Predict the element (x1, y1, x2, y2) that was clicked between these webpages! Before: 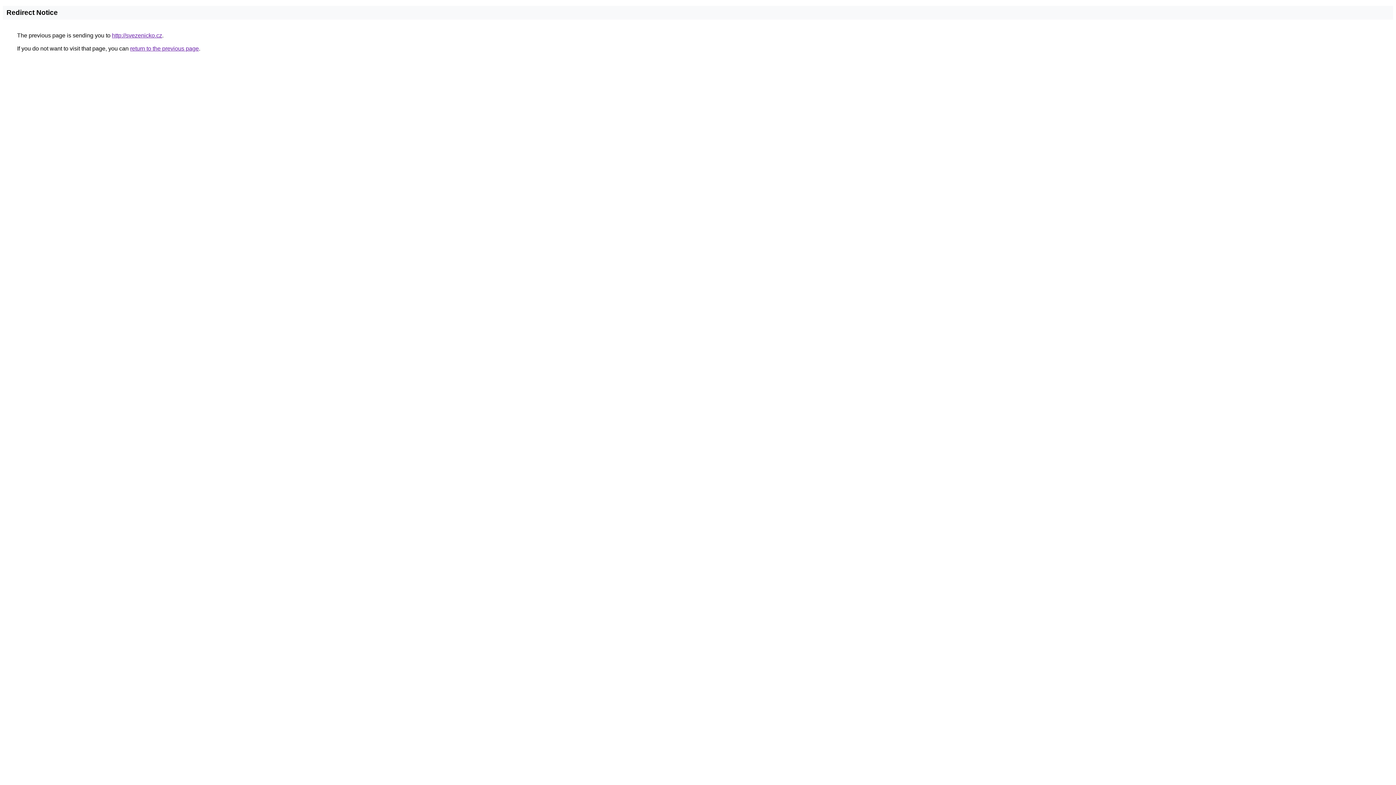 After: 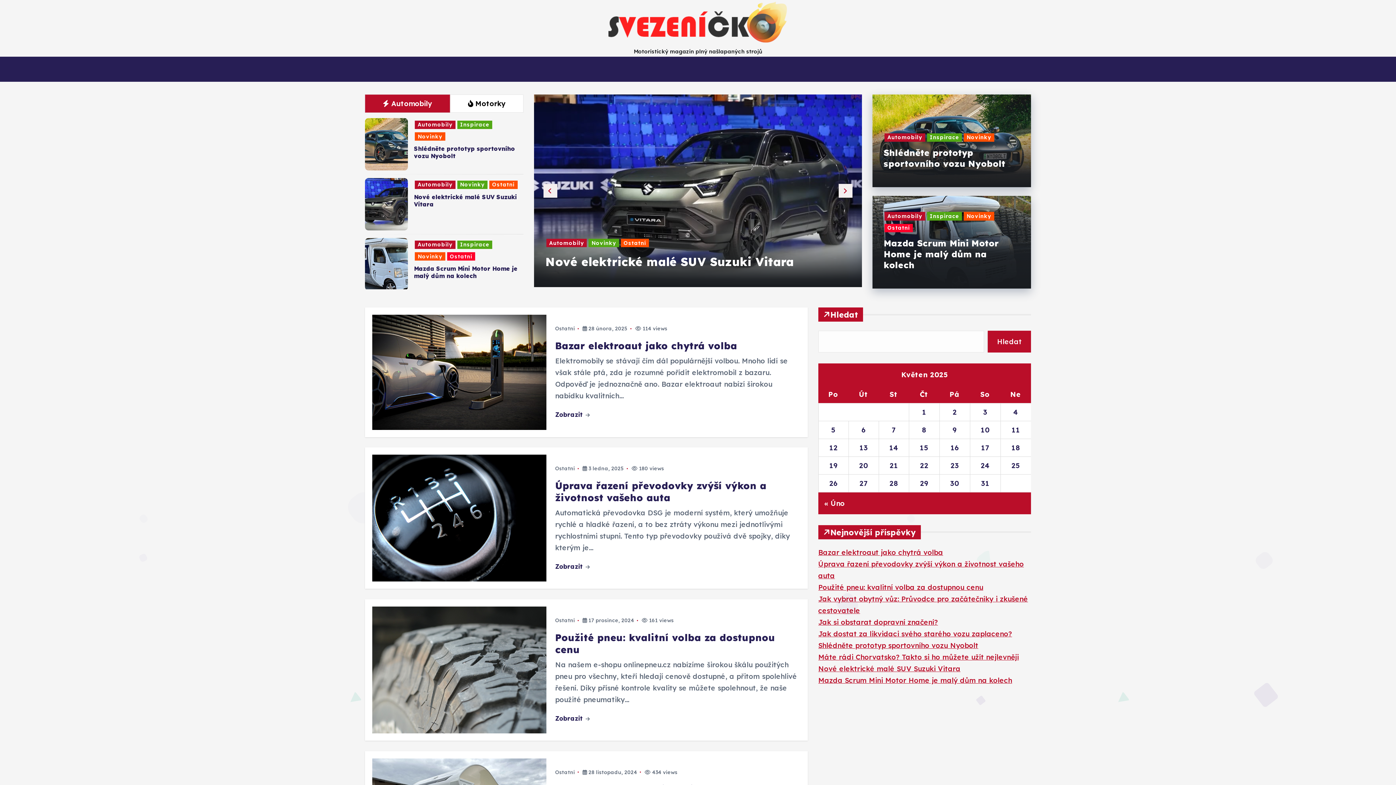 Action: label: http://svezenicko.cz bbox: (112, 32, 162, 38)